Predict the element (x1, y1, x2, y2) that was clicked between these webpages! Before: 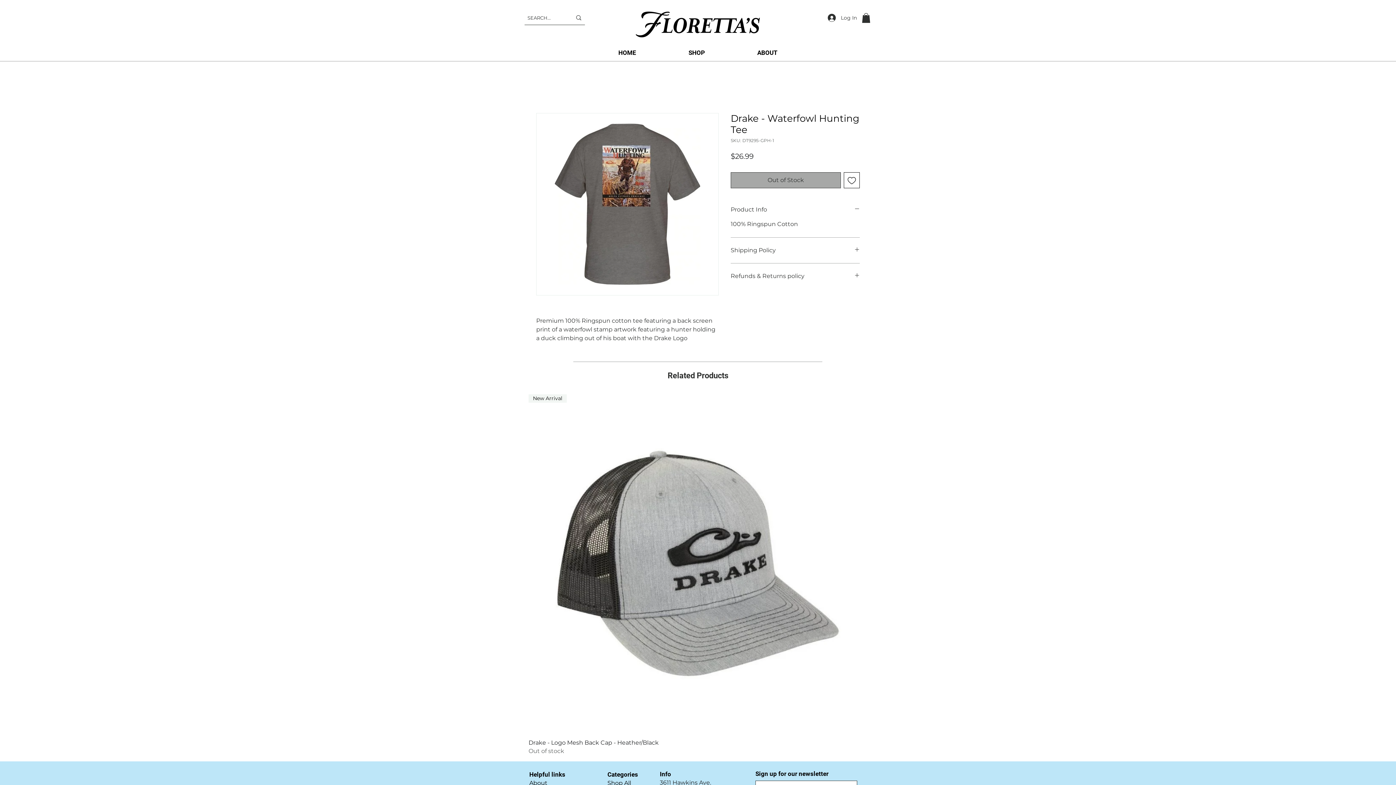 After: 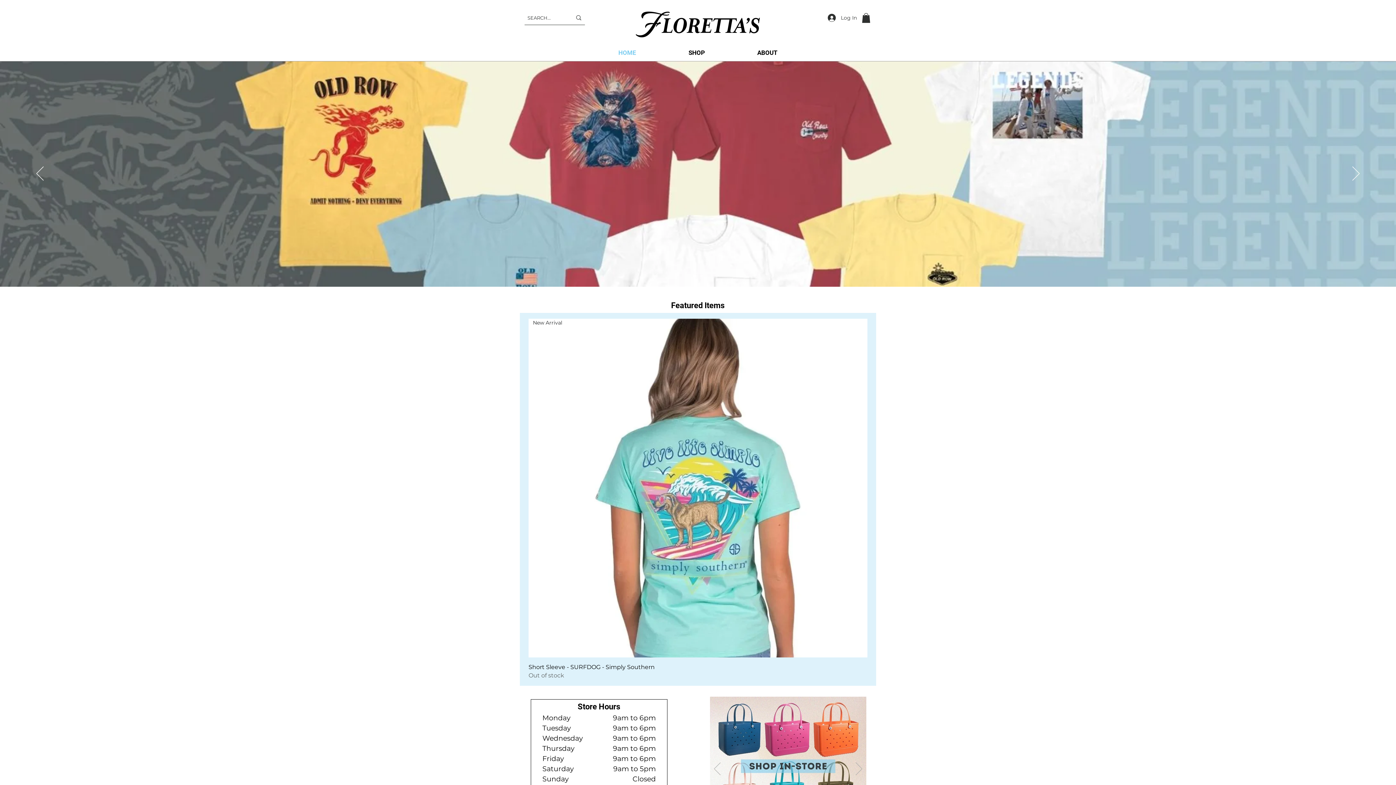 Action: label: HOME bbox: (592, 46, 662, 58)